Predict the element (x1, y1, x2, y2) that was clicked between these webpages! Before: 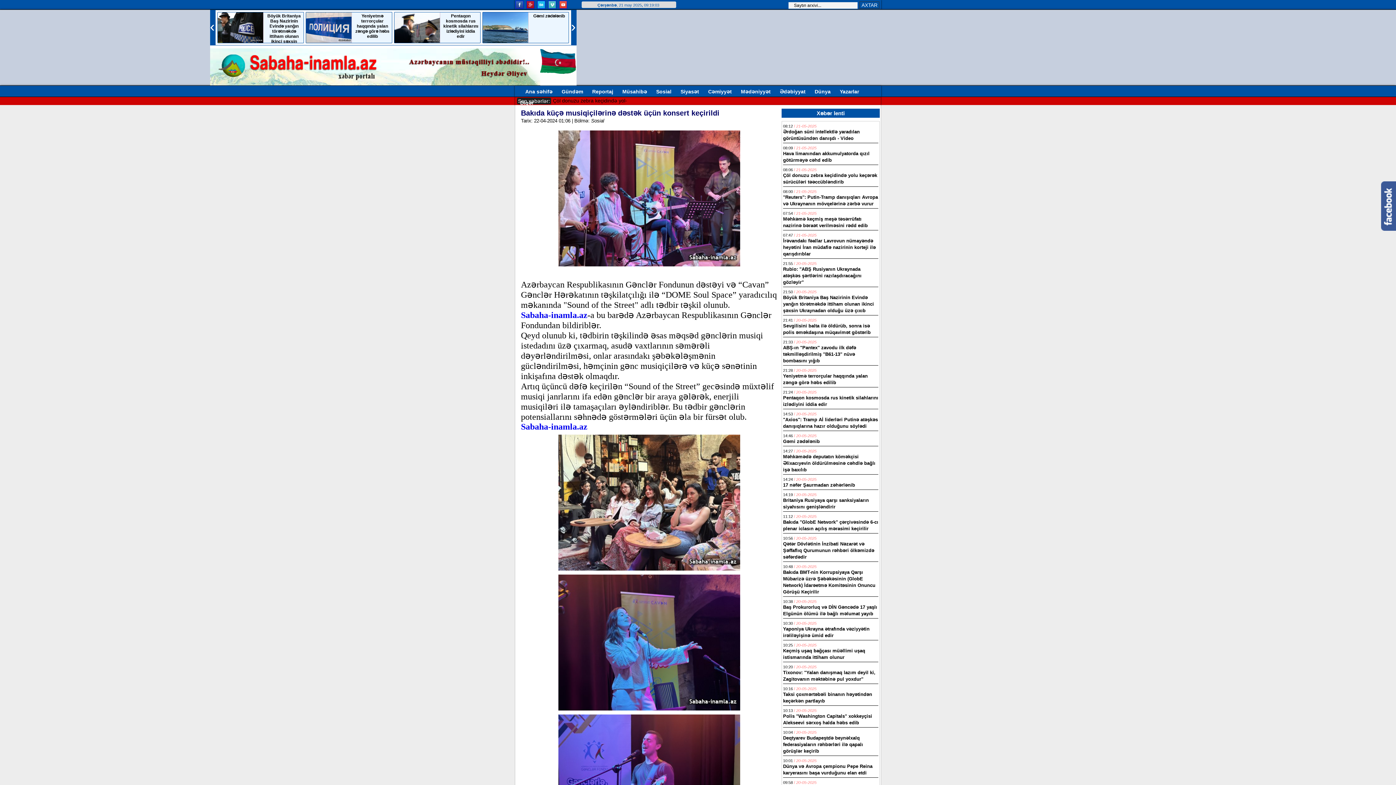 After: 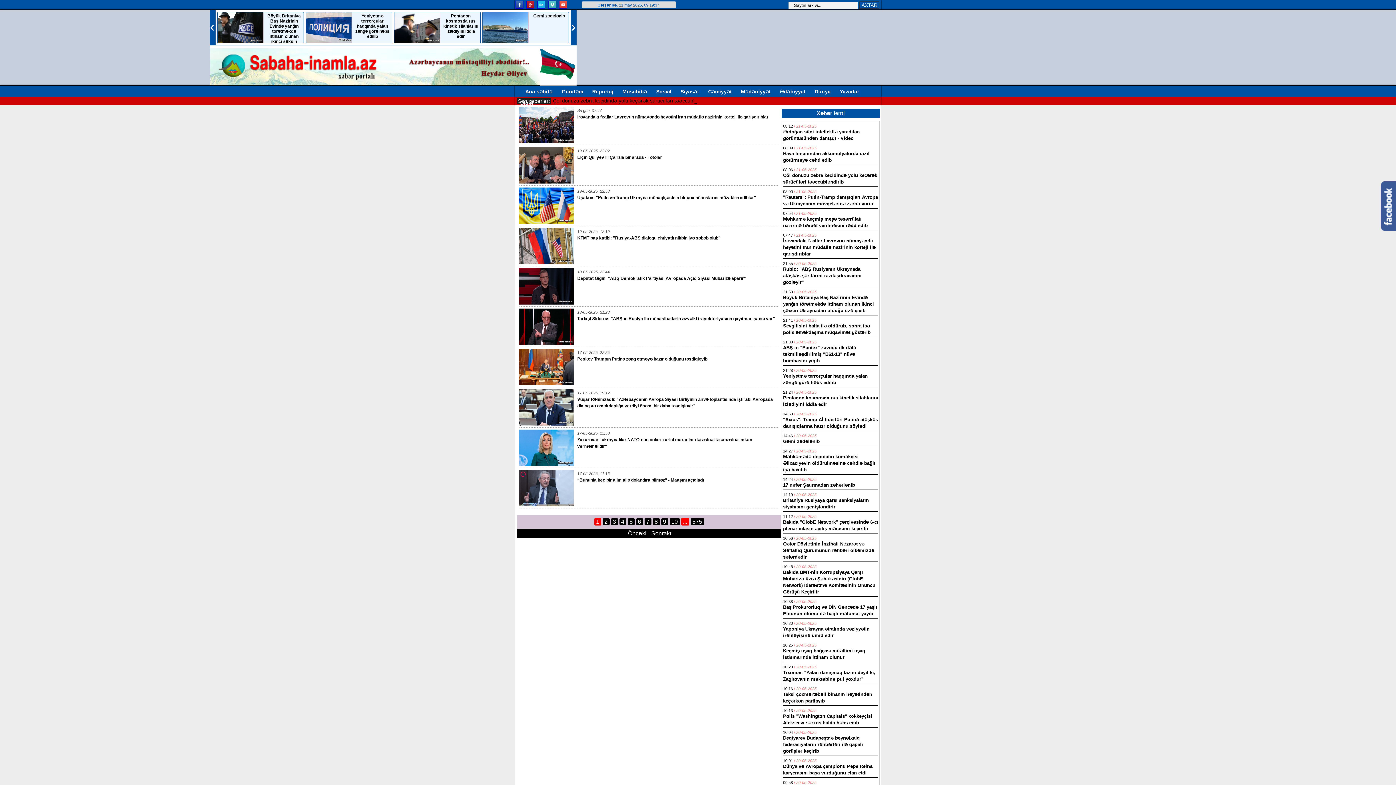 Action: bbox: (675, 85, 702, 97) label: Siyasət